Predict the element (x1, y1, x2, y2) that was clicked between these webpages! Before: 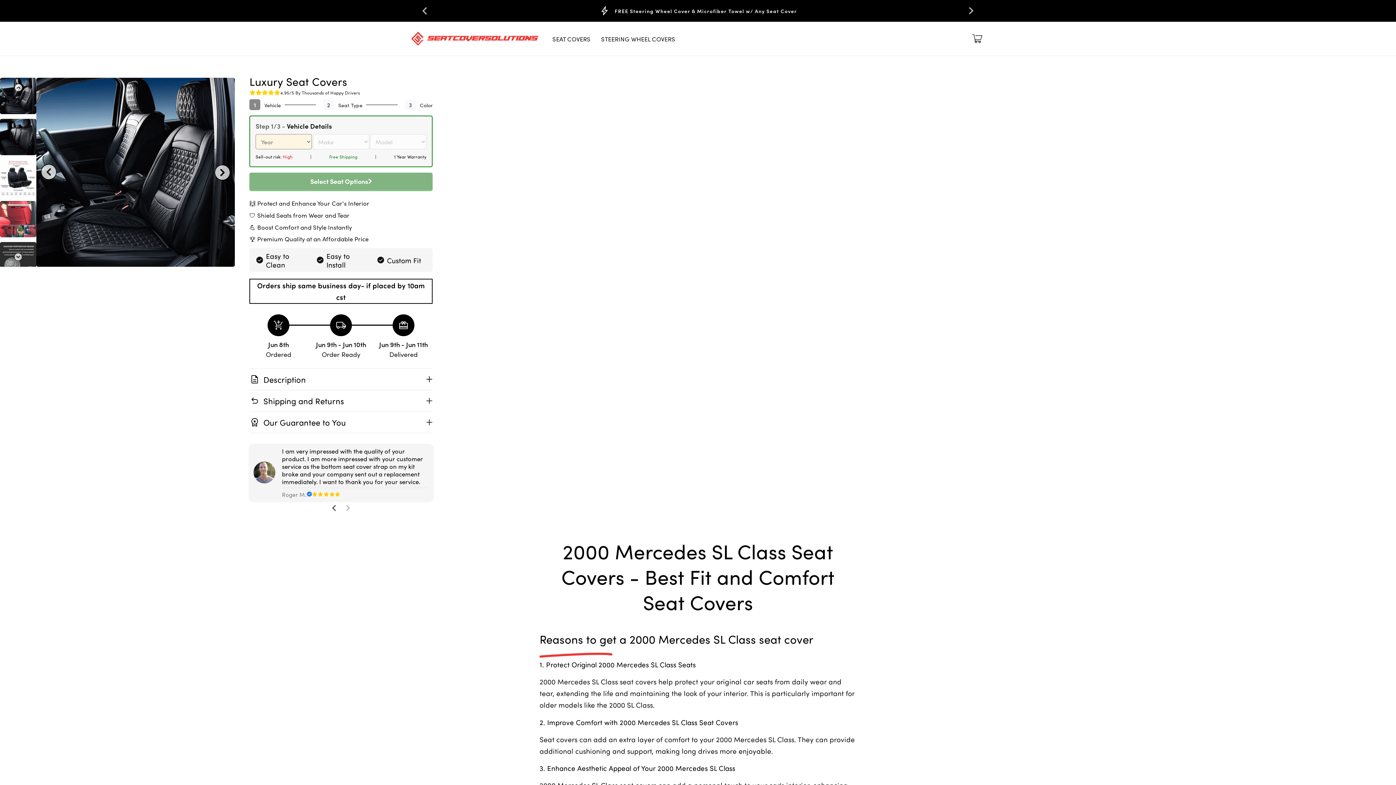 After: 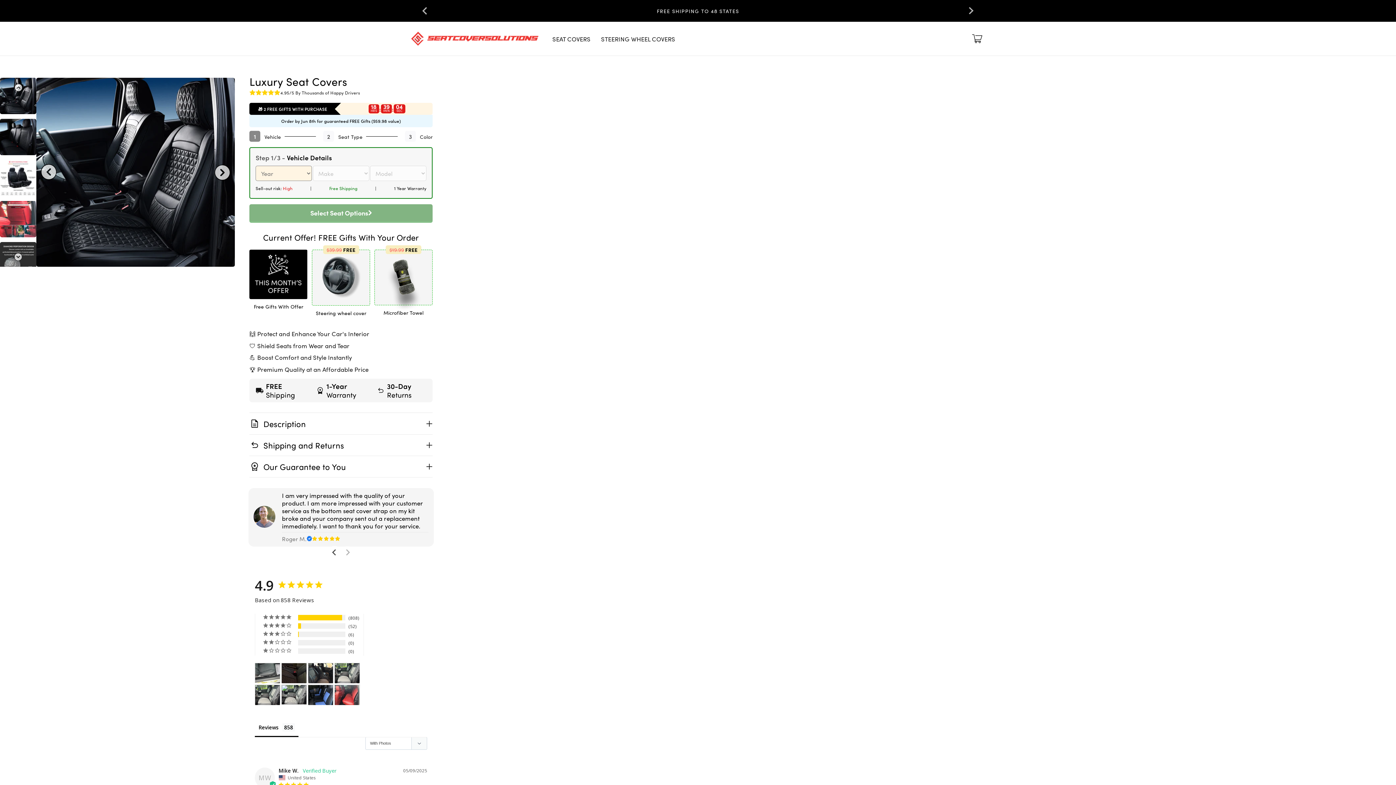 Action: label: FREE Steering Wheel Cover & Microfiber Towel w/ Any Seat Cover bbox: (614, 7, 797, 14)